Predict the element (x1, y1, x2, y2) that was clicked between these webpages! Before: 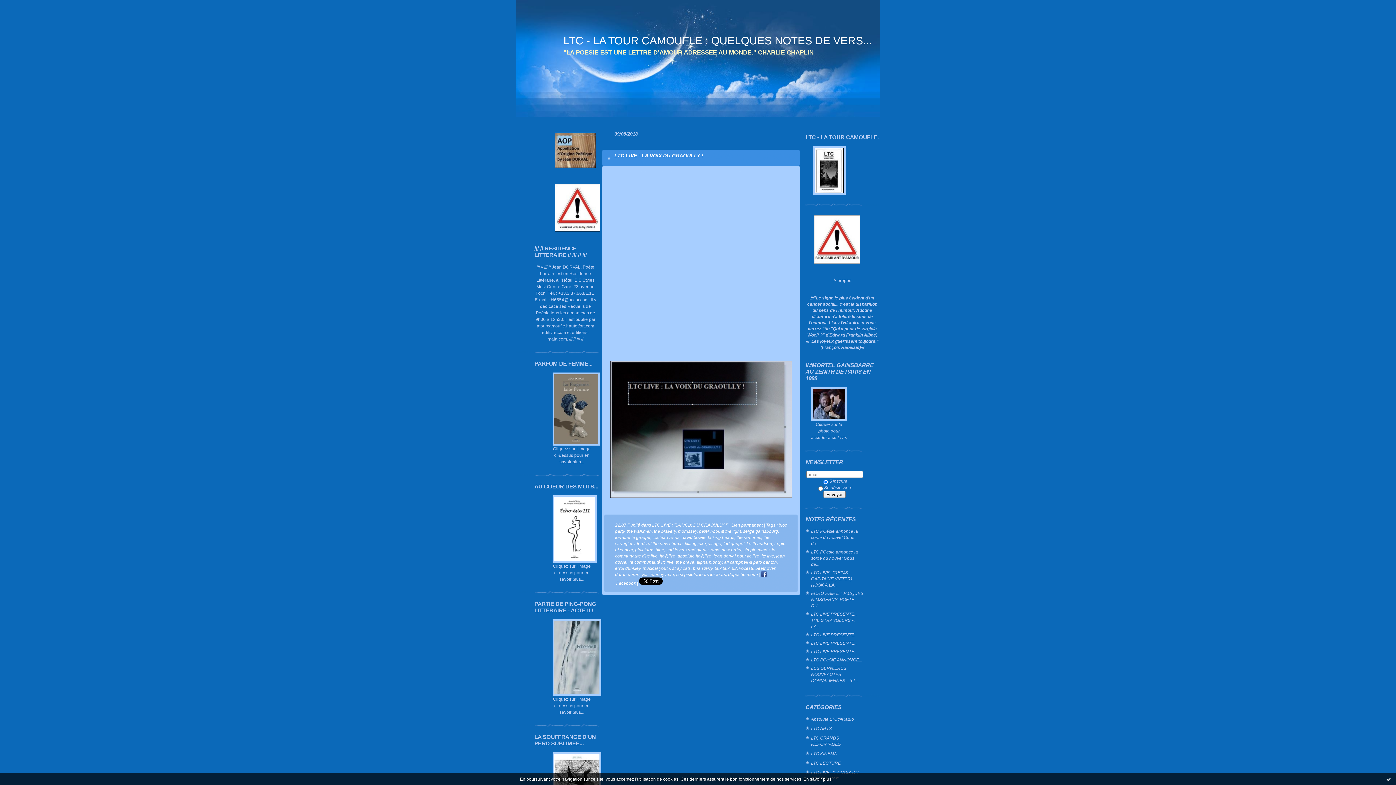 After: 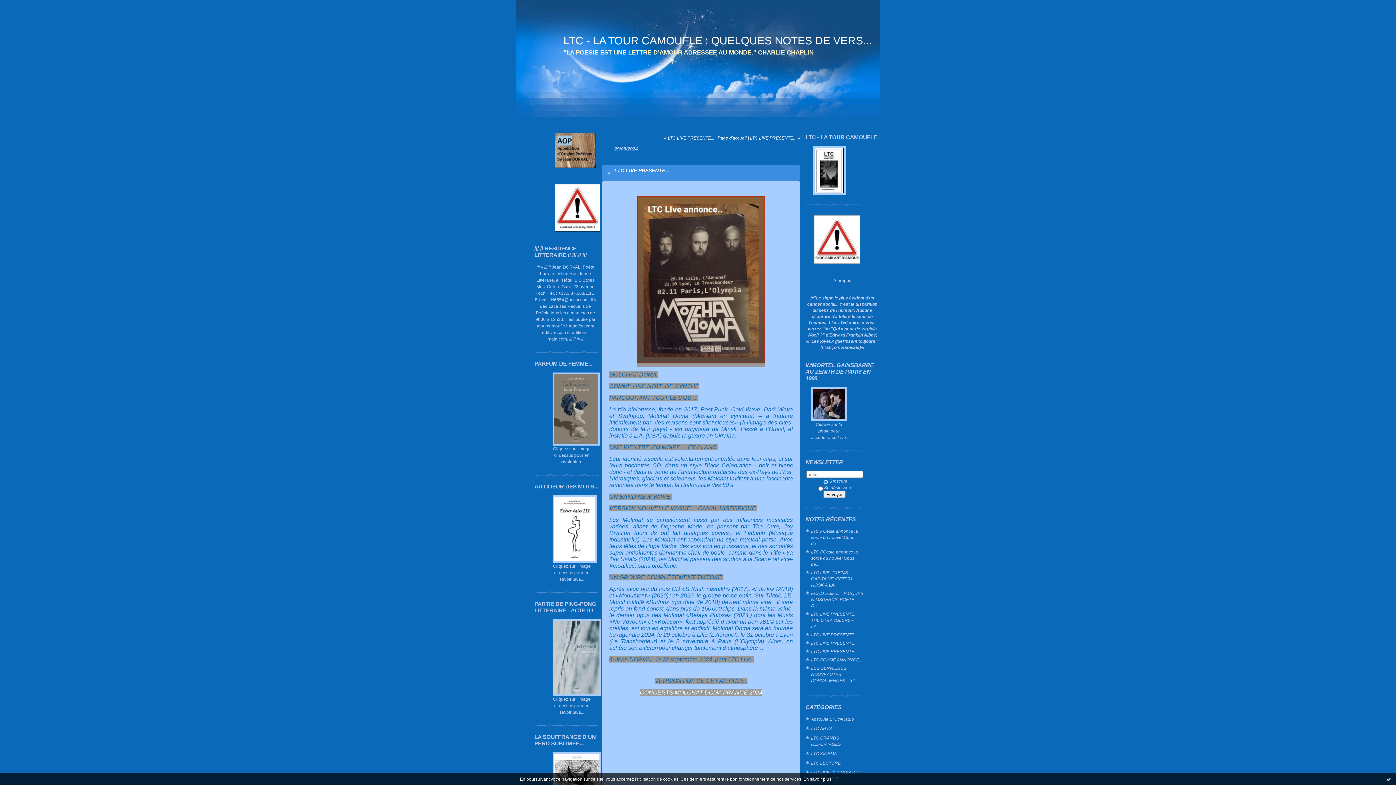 Action: bbox: (805, 640, 863, 648) label: LTC LIVE PRESENTE...